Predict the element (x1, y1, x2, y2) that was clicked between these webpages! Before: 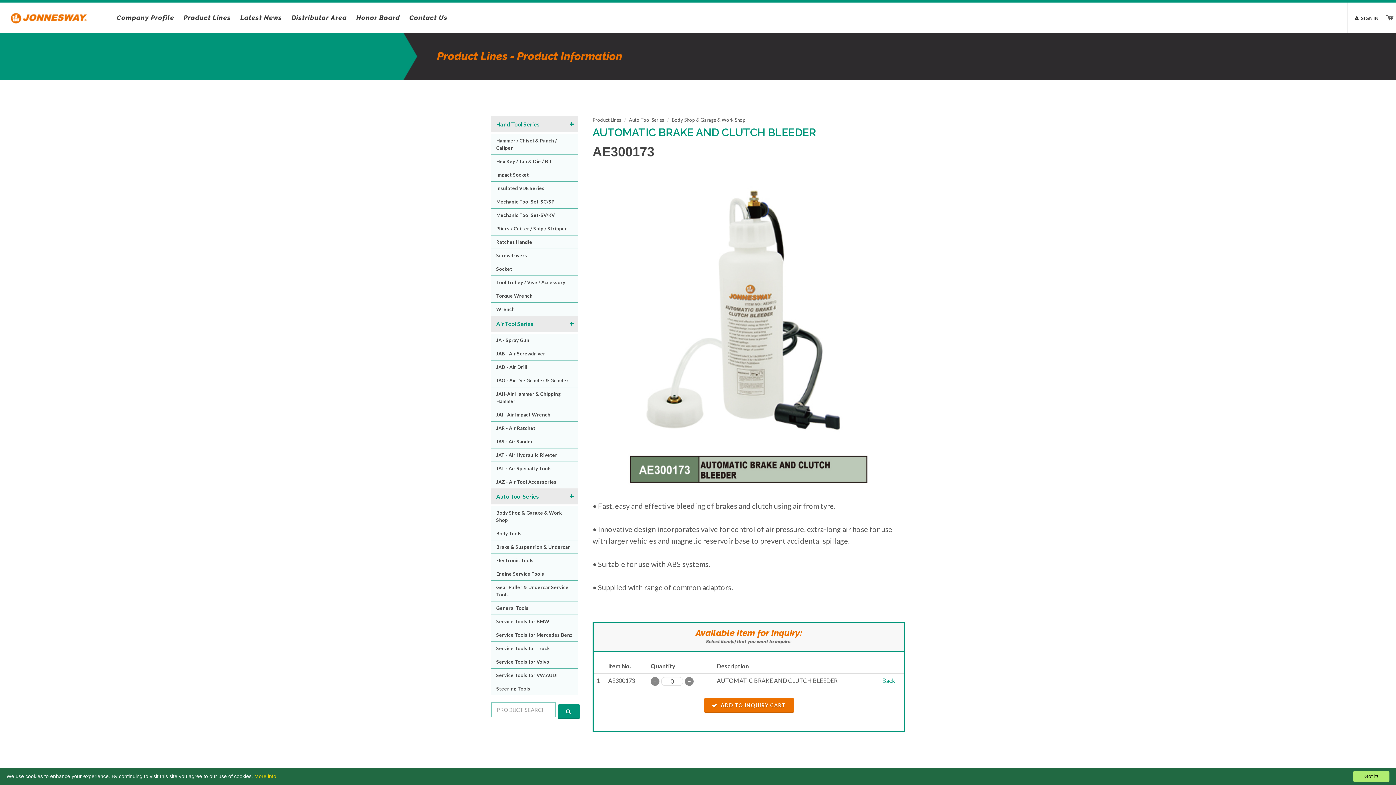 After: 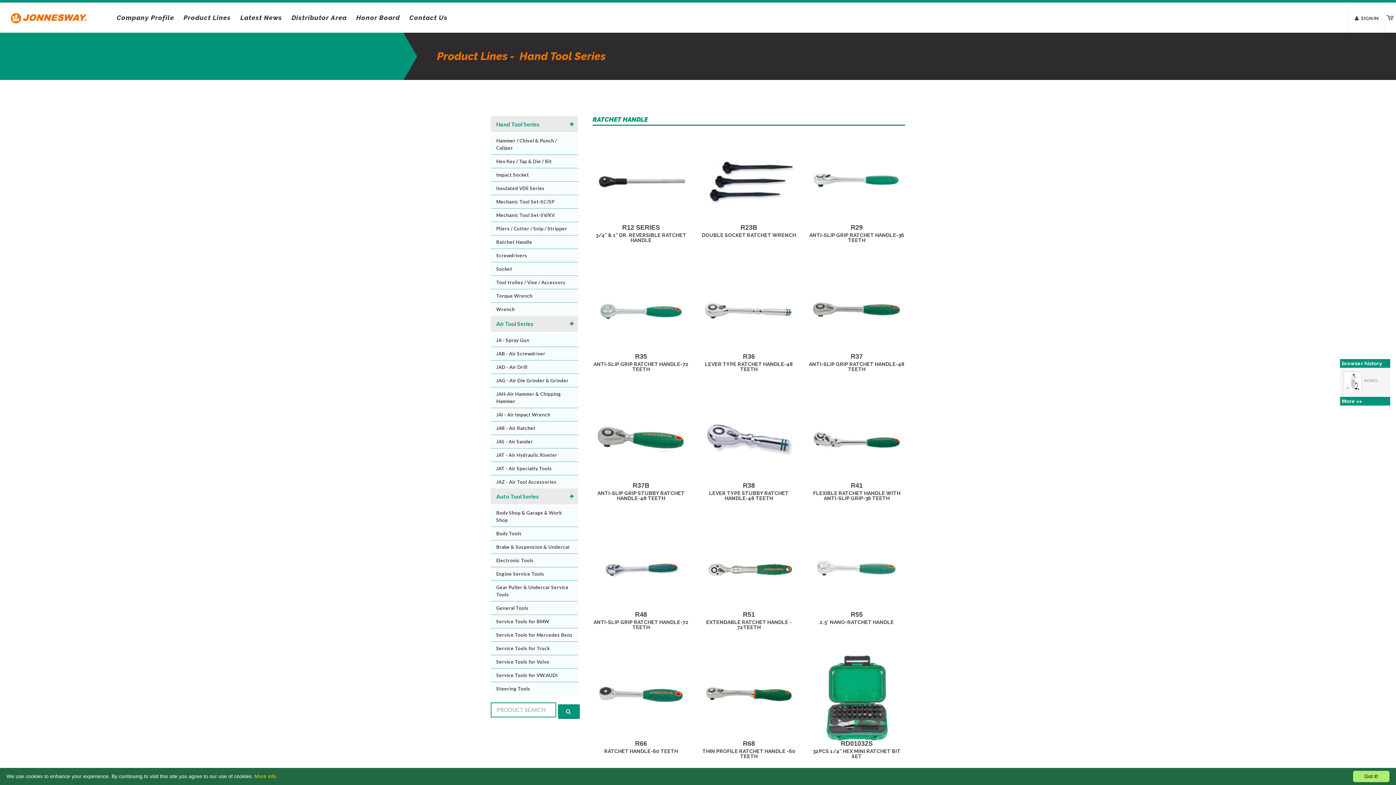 Action: label: Ratchet Handle bbox: (490, 235, 578, 248)